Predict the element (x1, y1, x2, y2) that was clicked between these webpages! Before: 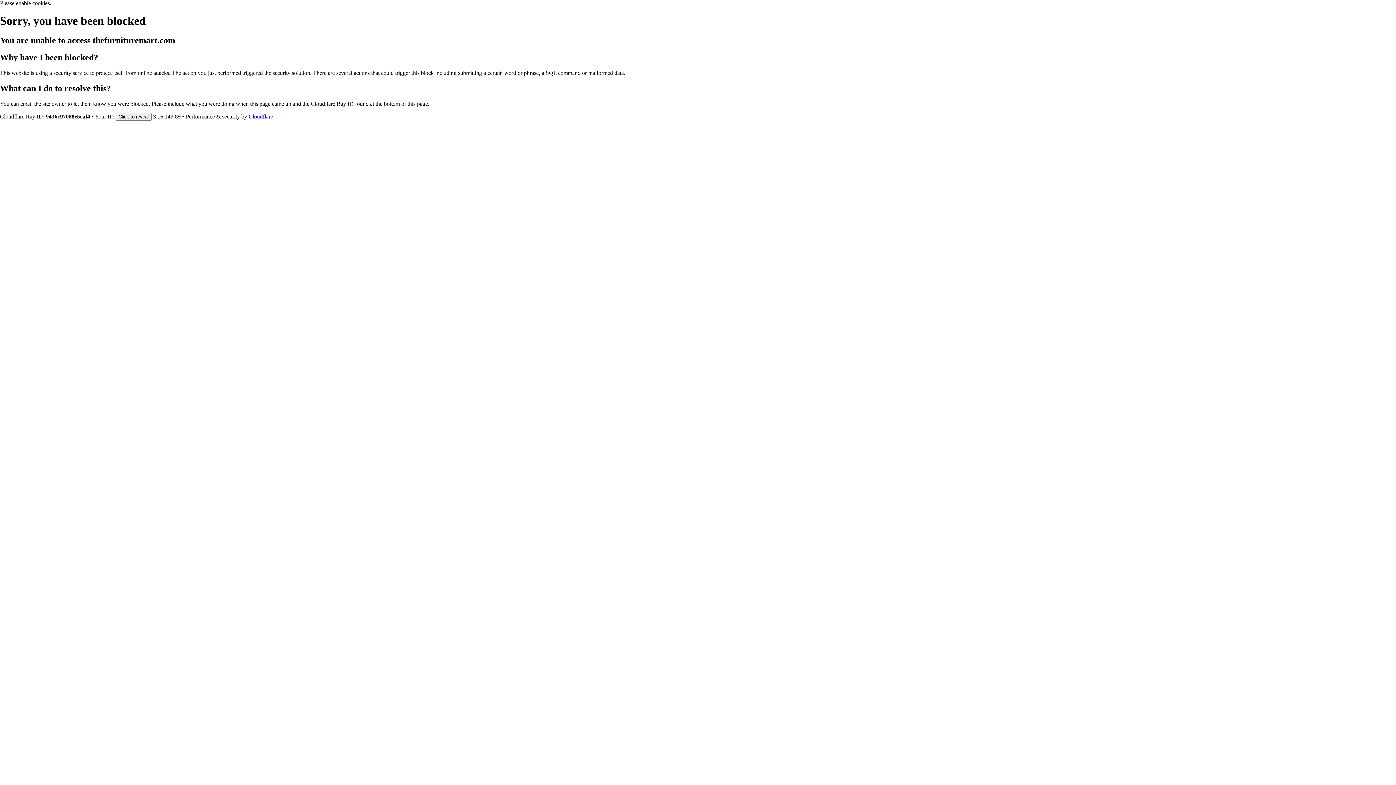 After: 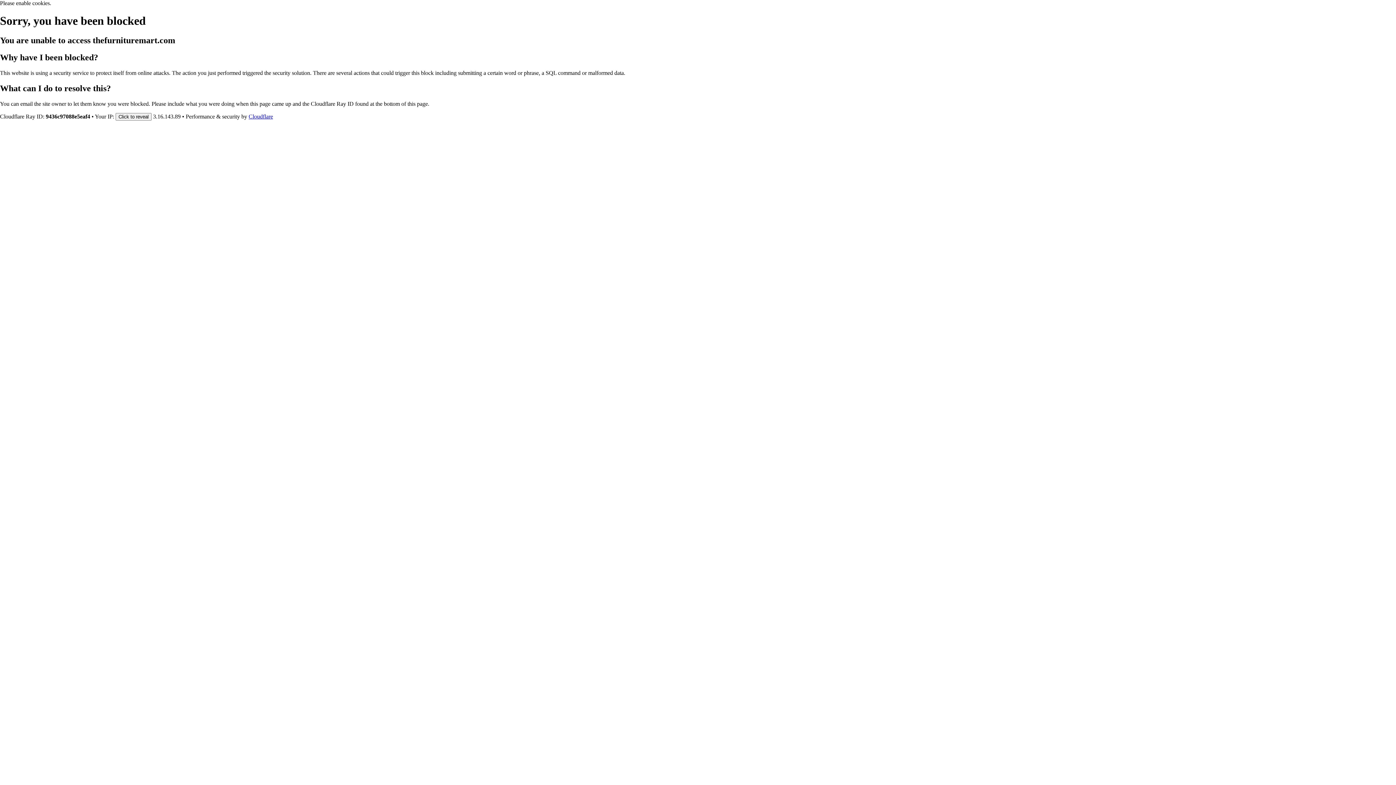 Action: bbox: (248, 113, 273, 119) label: Cloudflare